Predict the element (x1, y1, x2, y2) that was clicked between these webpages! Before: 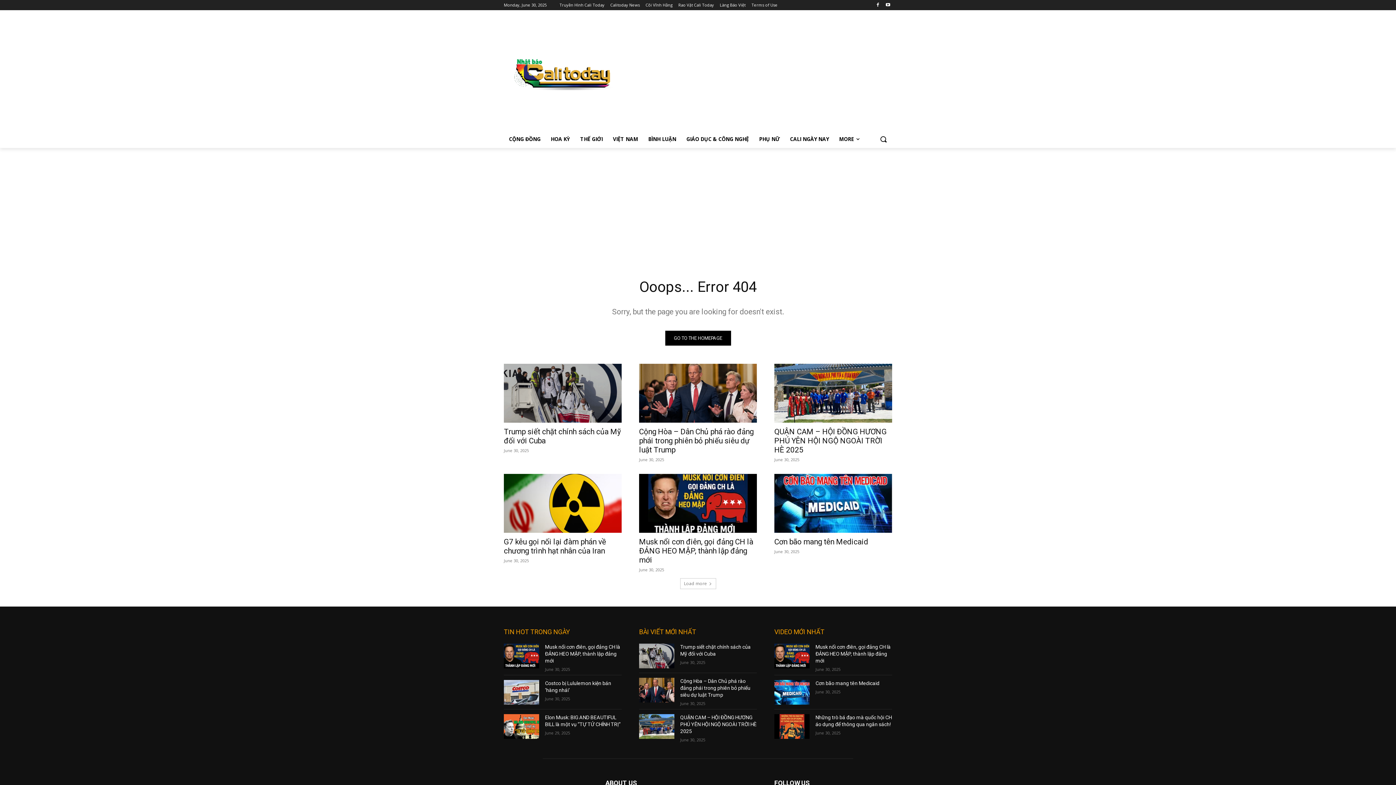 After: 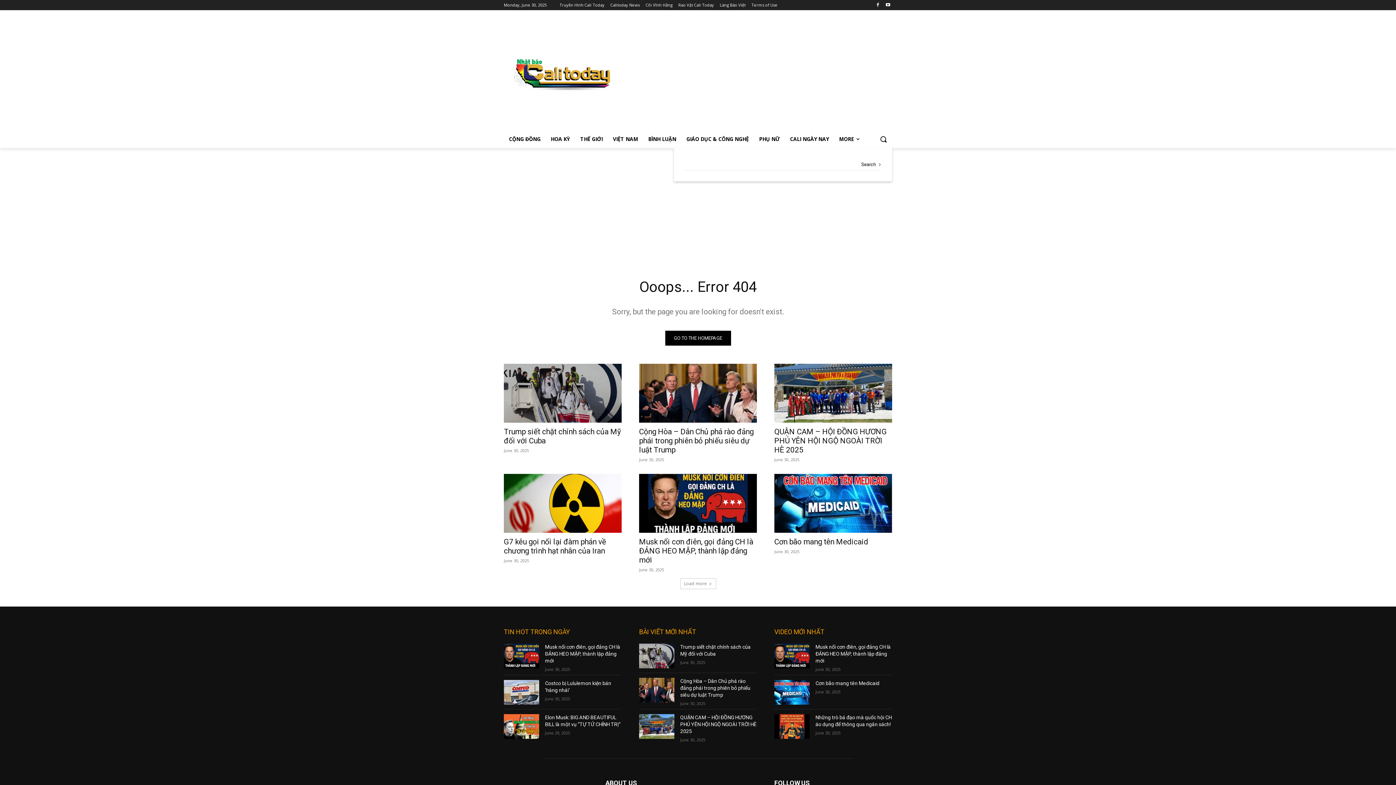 Action: bbox: (874, 130, 892, 148) label: Search